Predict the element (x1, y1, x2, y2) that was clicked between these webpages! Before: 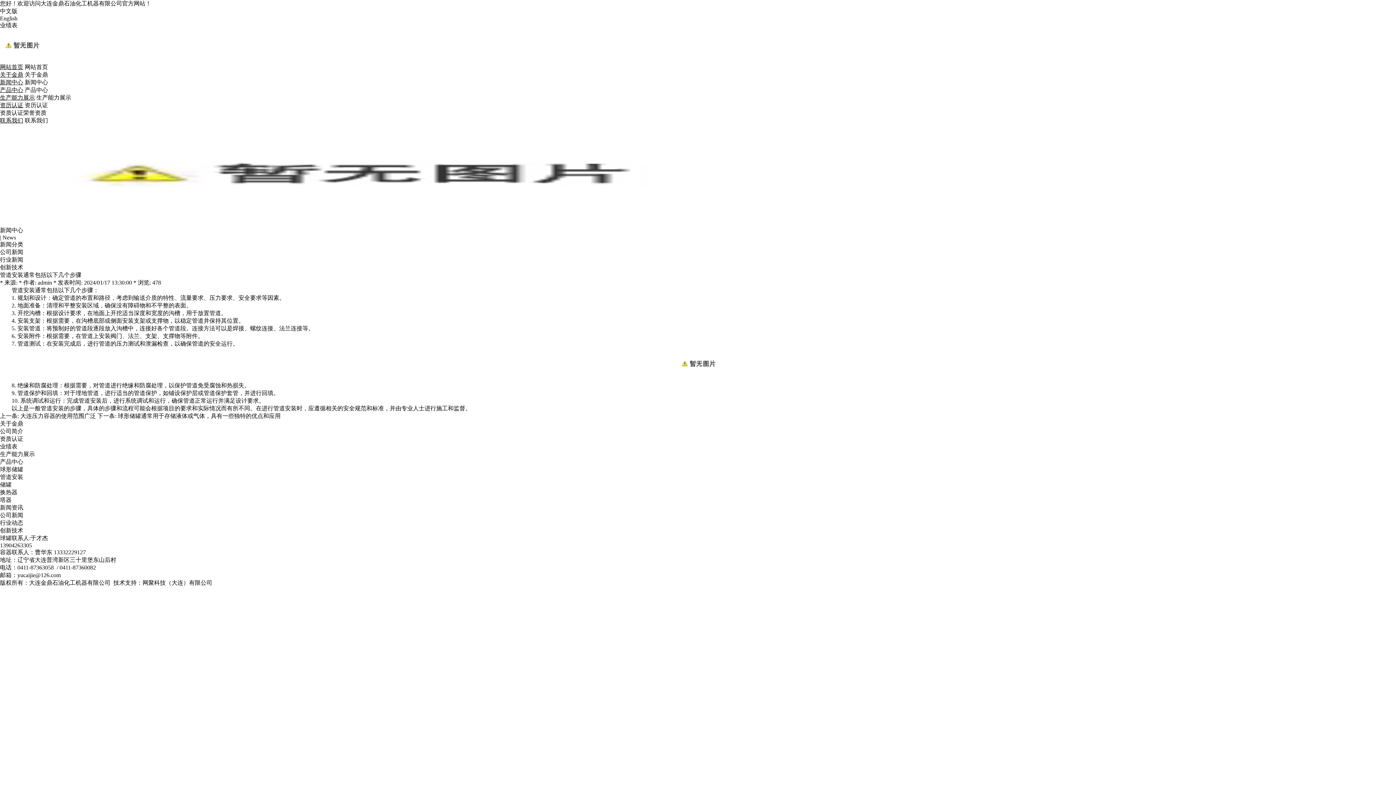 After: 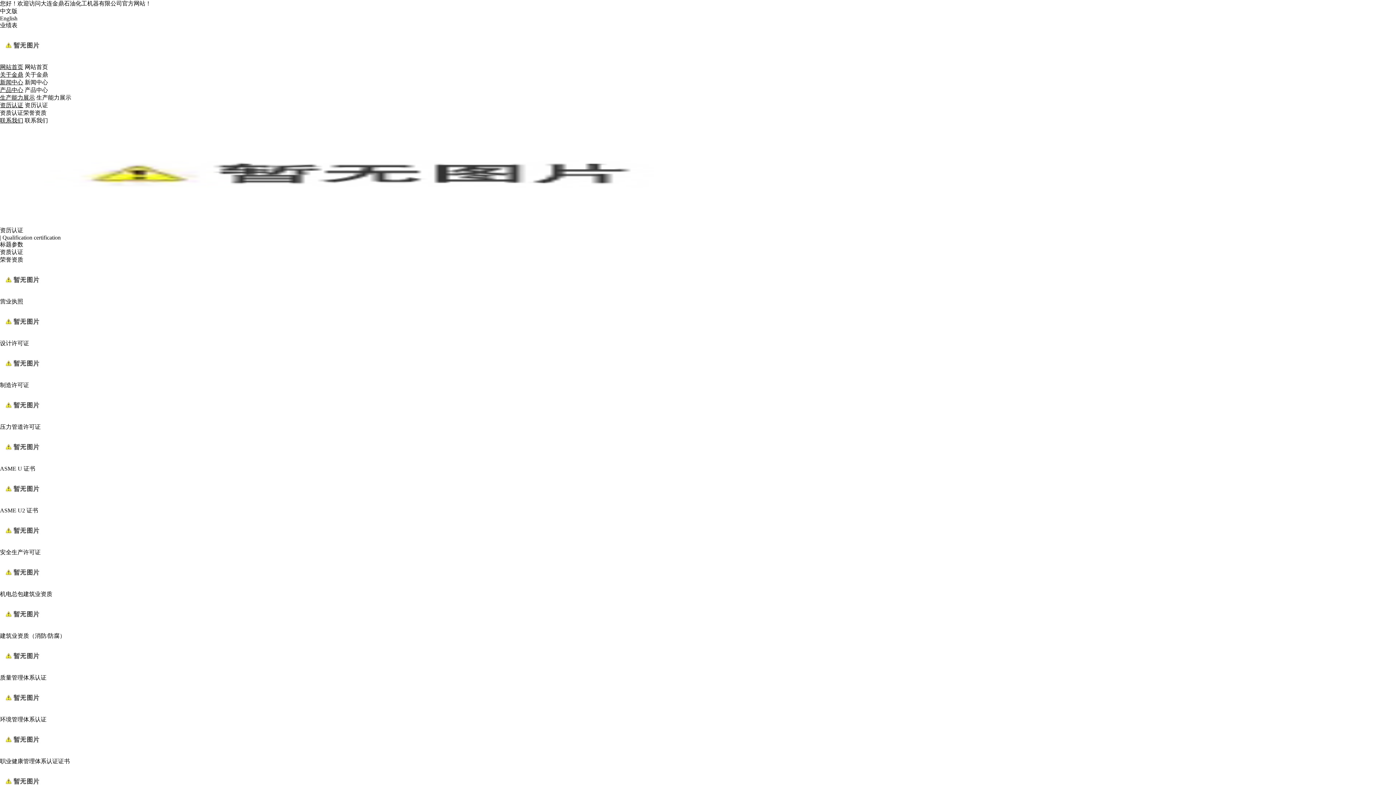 Action: bbox: (0, 436, 23, 442) label: 资质认证